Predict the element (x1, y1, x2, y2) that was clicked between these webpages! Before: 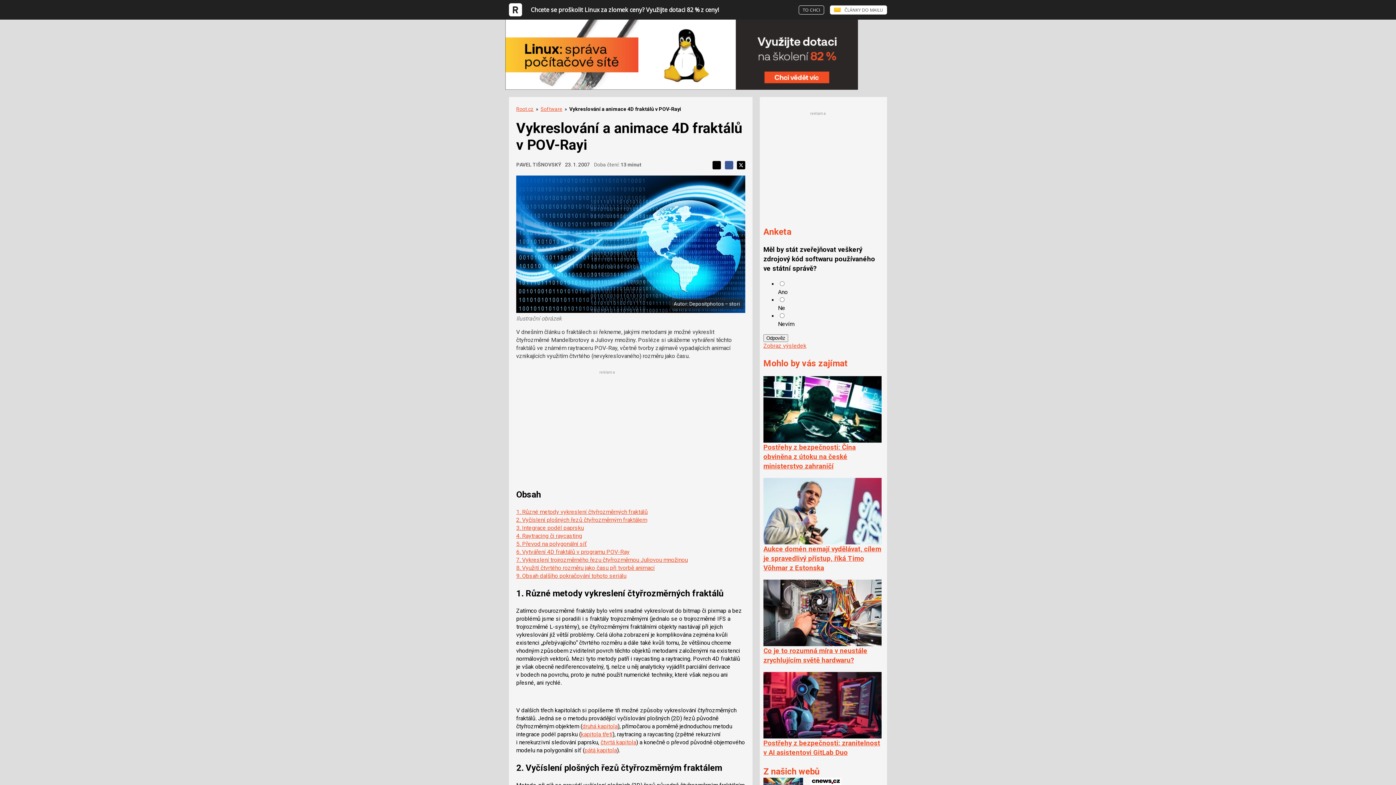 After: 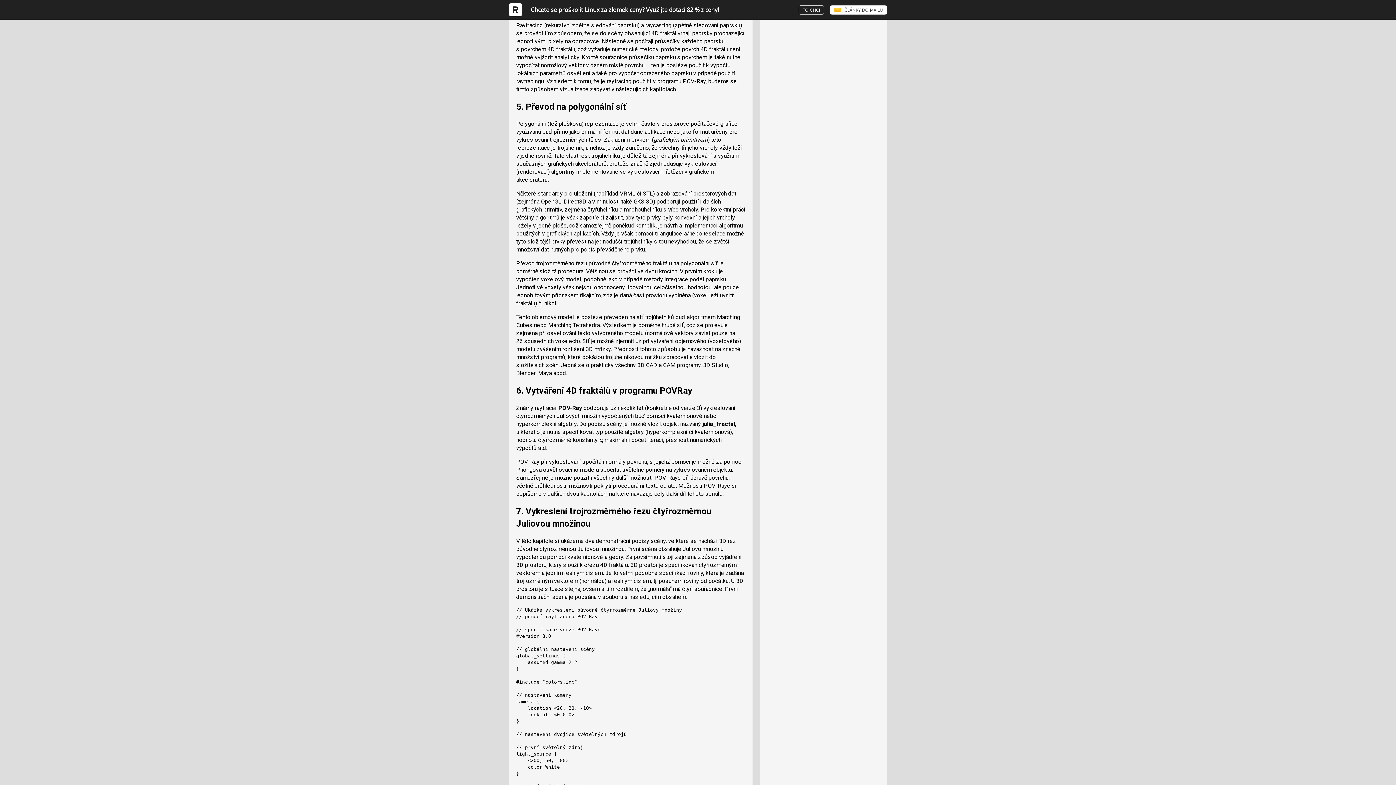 Action: label: čtvrtá kapitola bbox: (600, 739, 636, 746)